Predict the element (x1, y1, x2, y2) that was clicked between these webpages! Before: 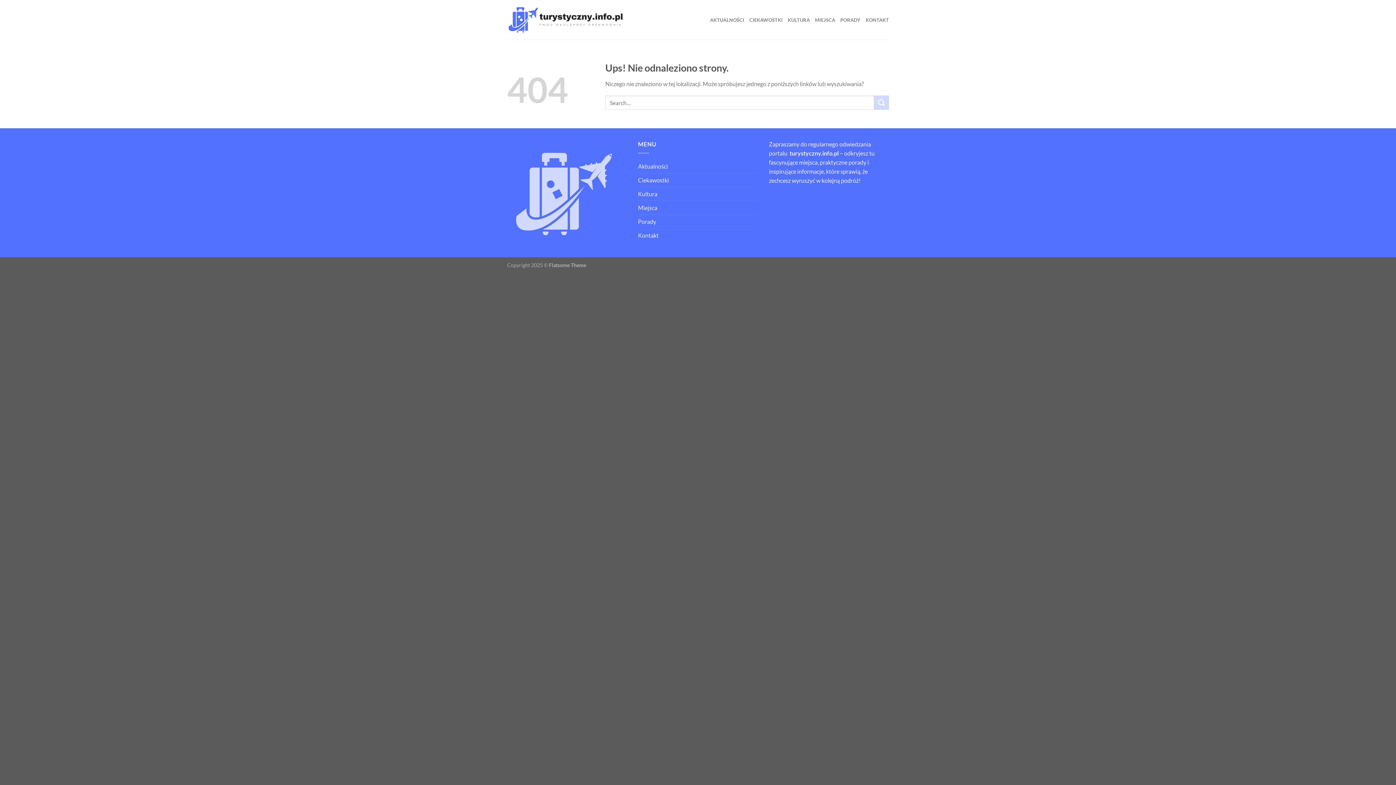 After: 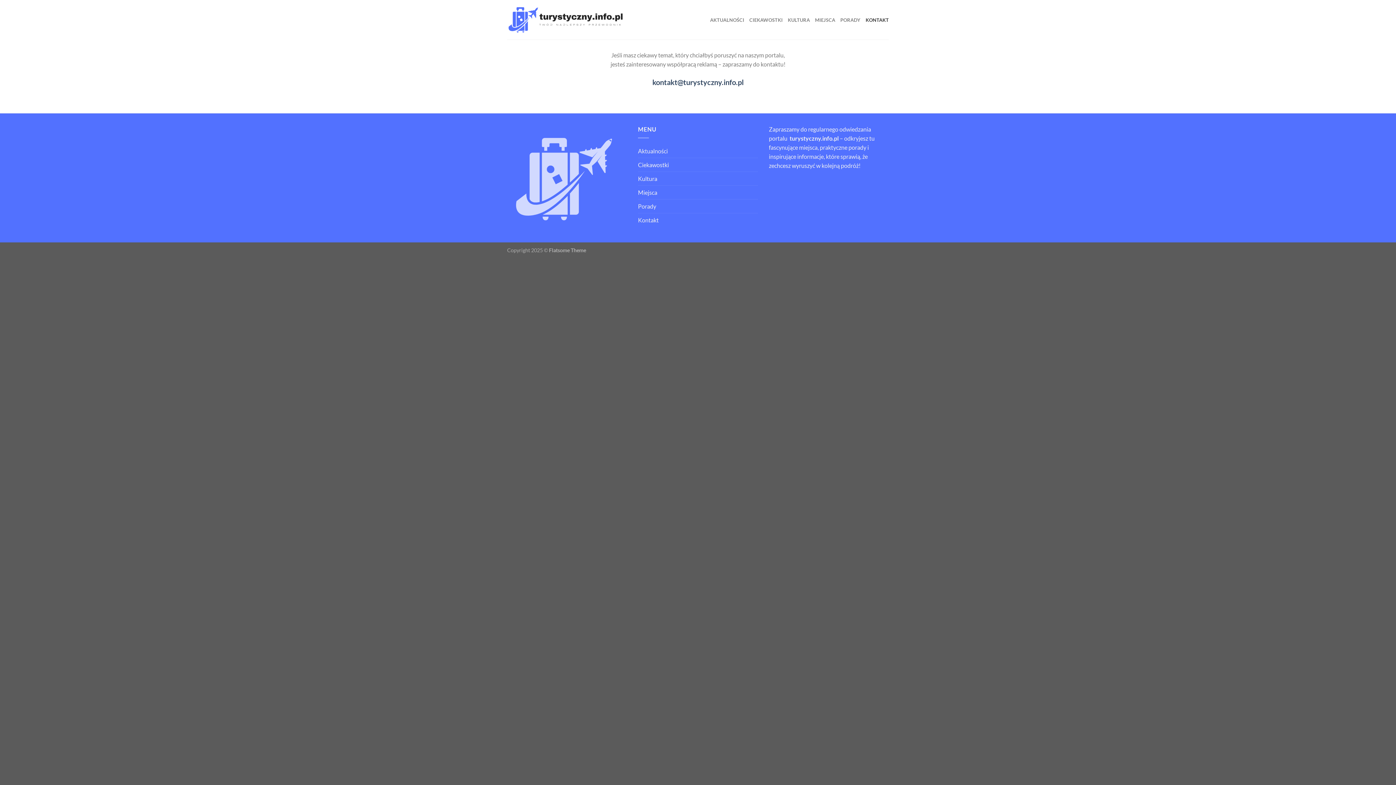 Action: label: Kontakt bbox: (638, 228, 658, 242)